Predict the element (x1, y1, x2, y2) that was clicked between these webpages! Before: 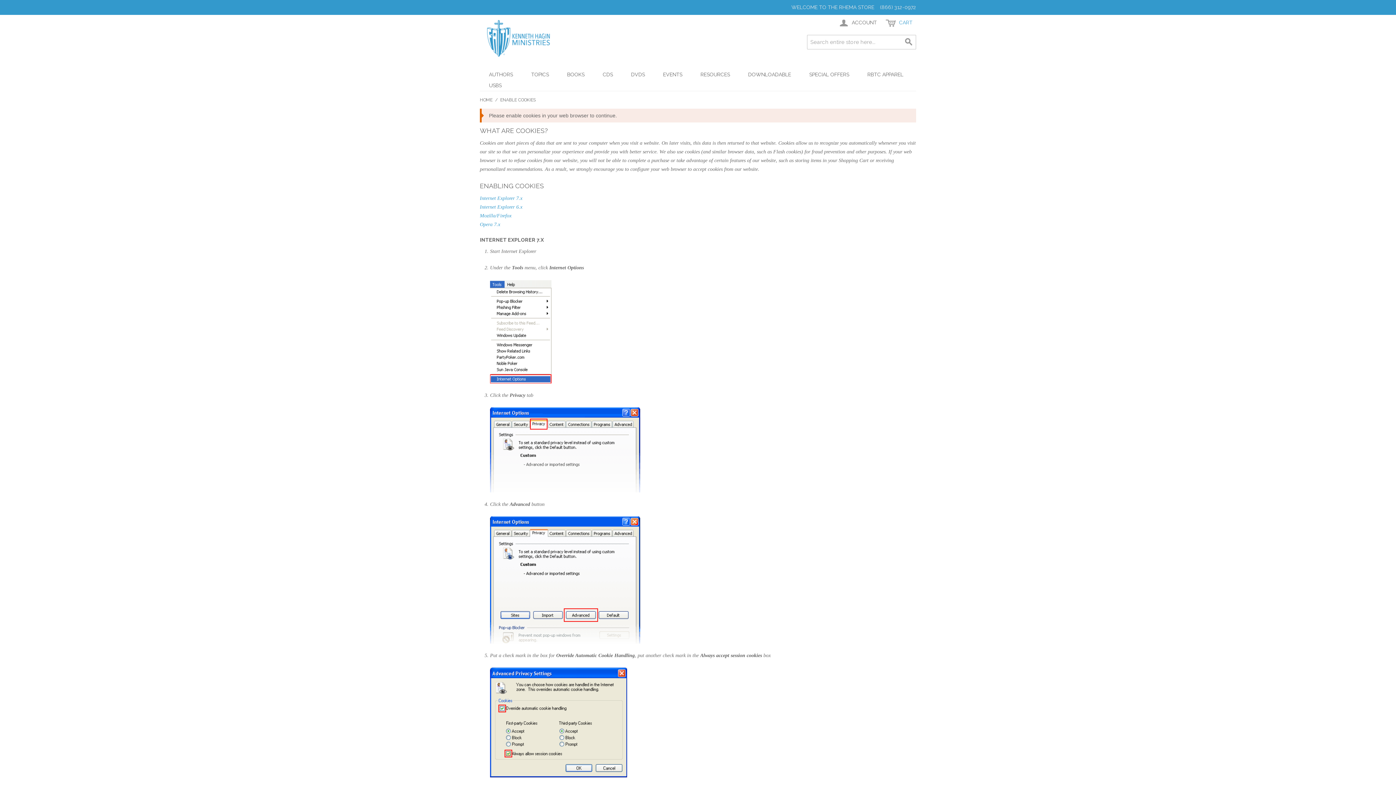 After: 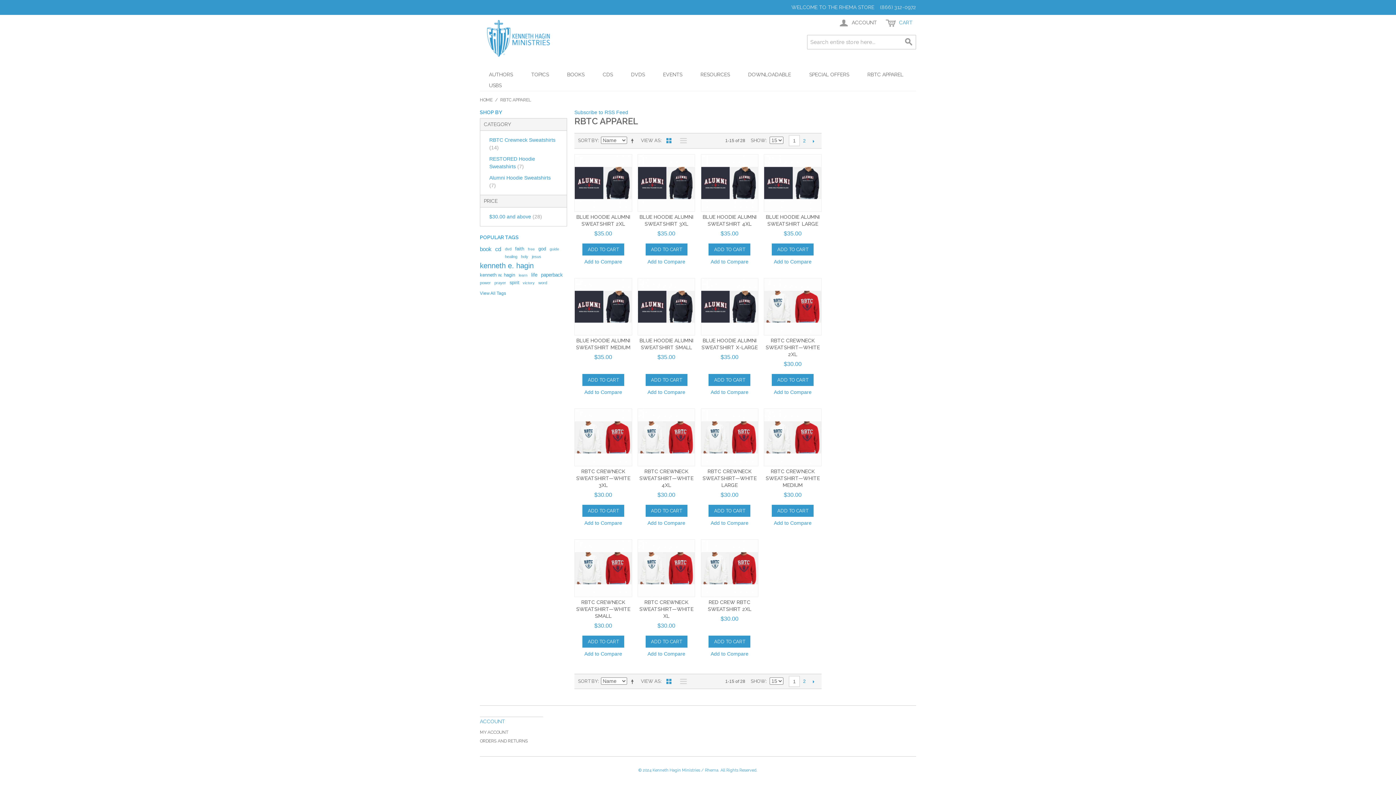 Action: bbox: (858, 69, 912, 80) label: RBTC APPAREL